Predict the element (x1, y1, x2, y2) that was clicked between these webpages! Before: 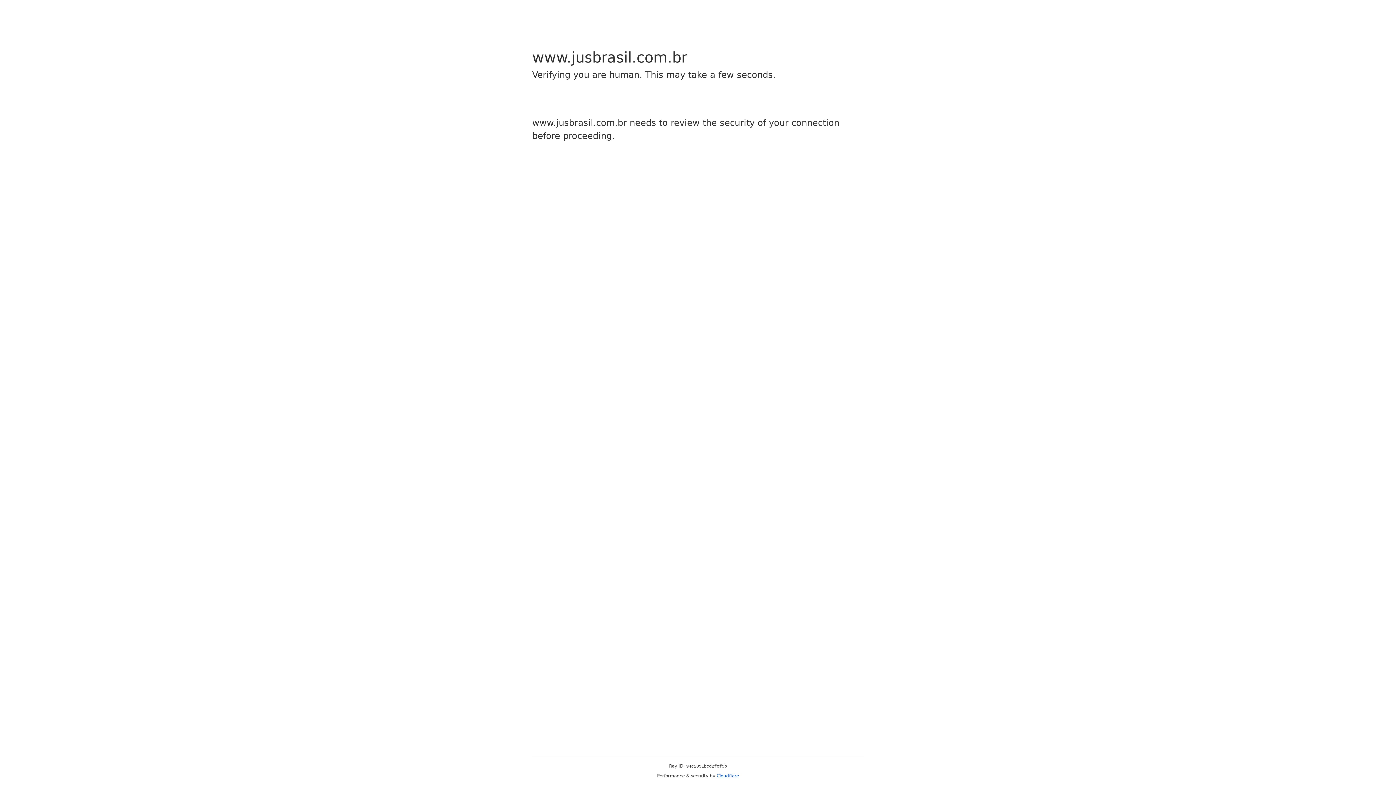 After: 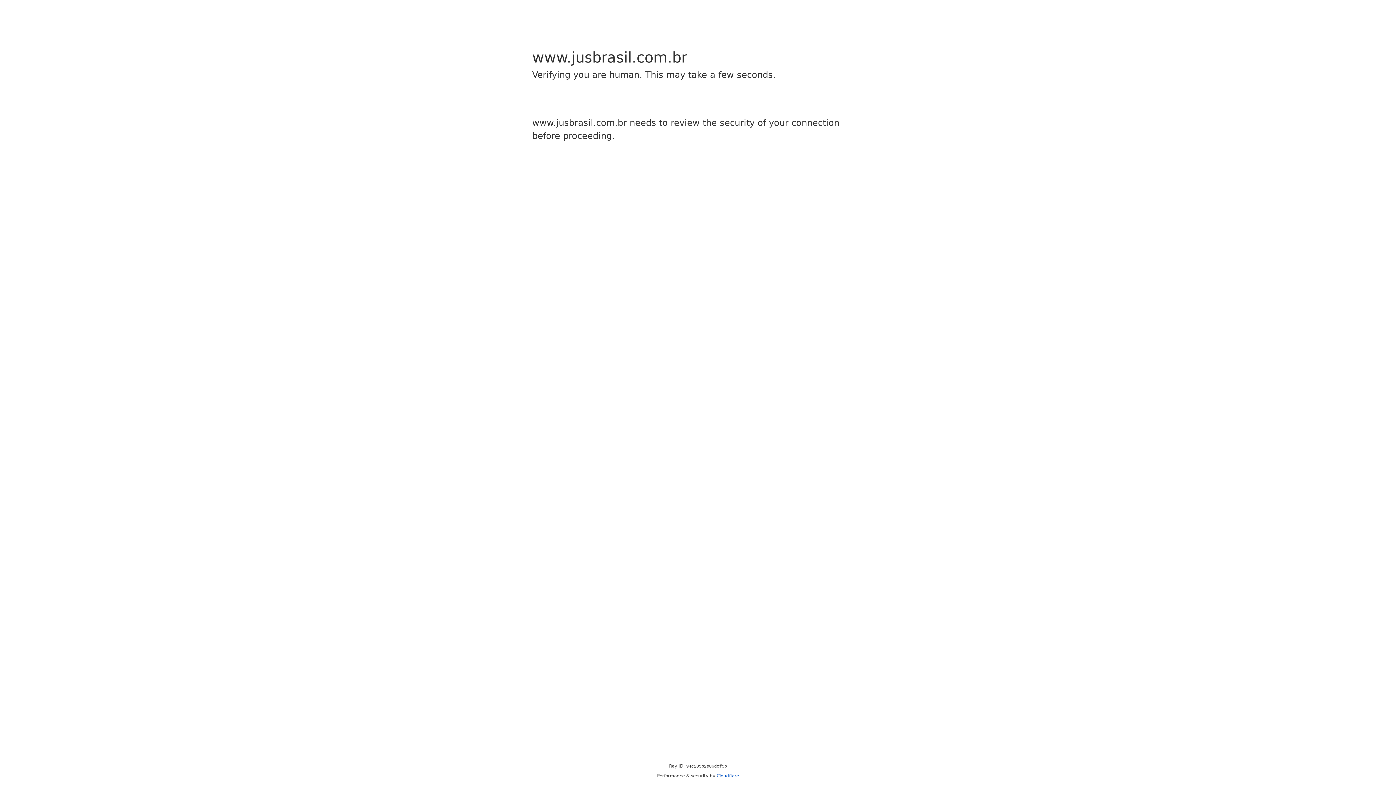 Action: bbox: (716, 773, 739, 778) label: Cloudflare